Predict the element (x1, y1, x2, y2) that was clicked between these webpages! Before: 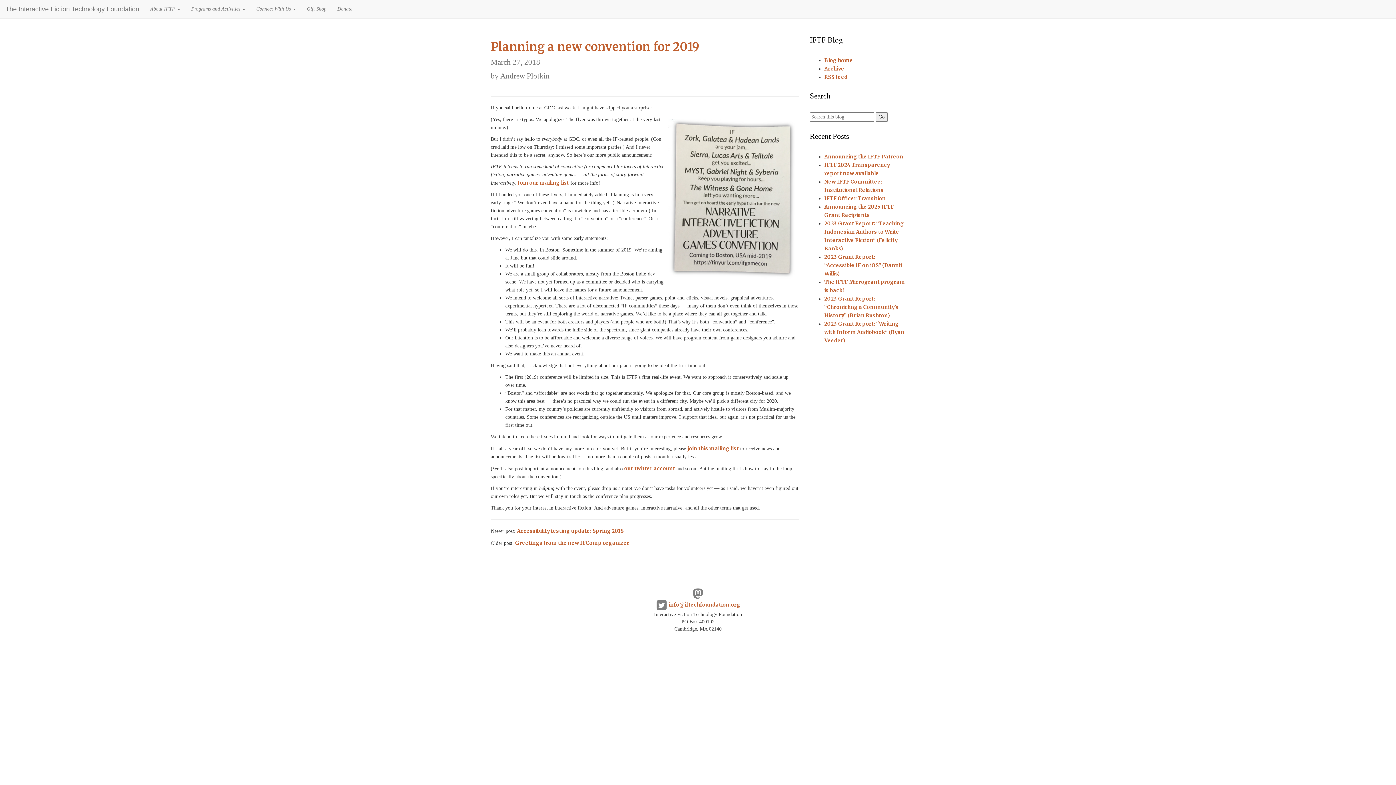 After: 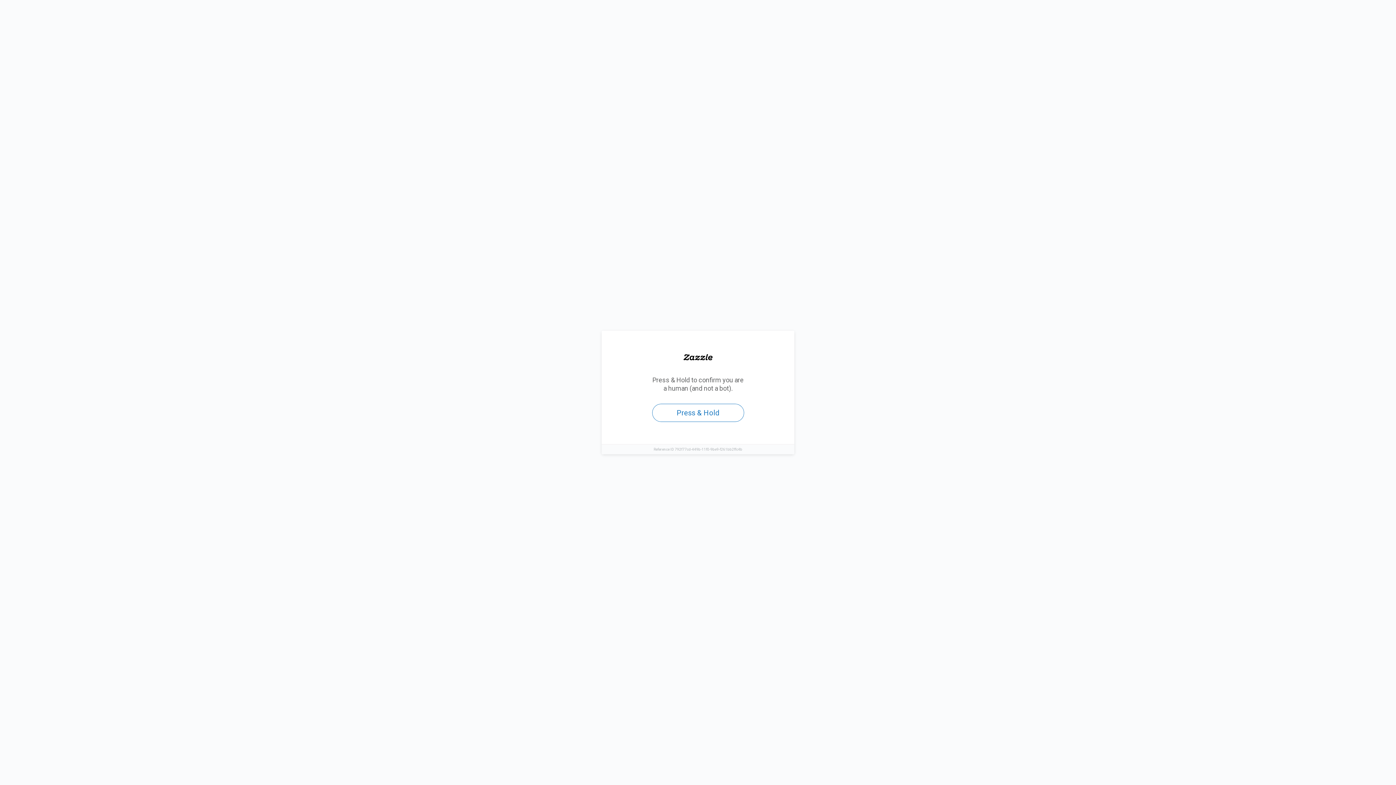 Action: label: Gift Shop bbox: (301, 0, 332, 18)